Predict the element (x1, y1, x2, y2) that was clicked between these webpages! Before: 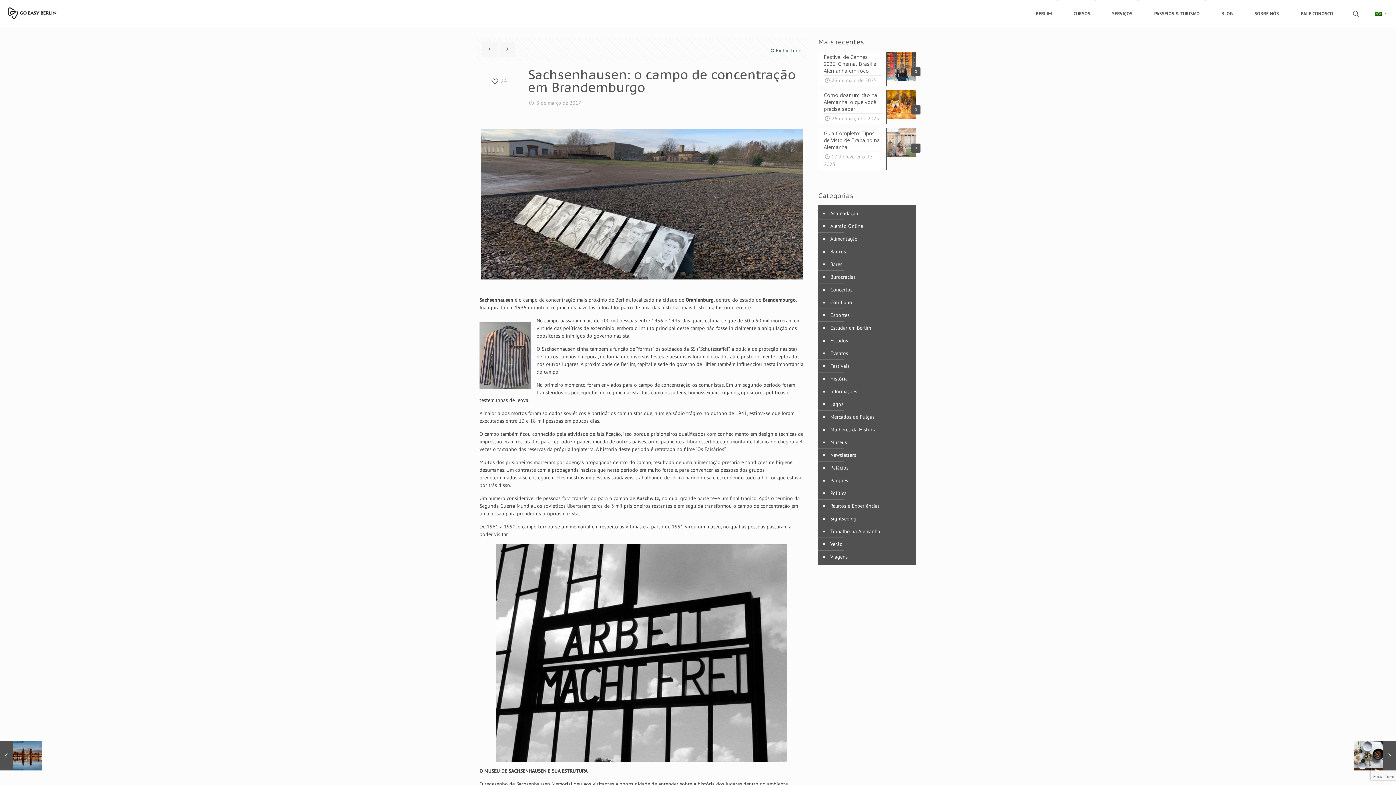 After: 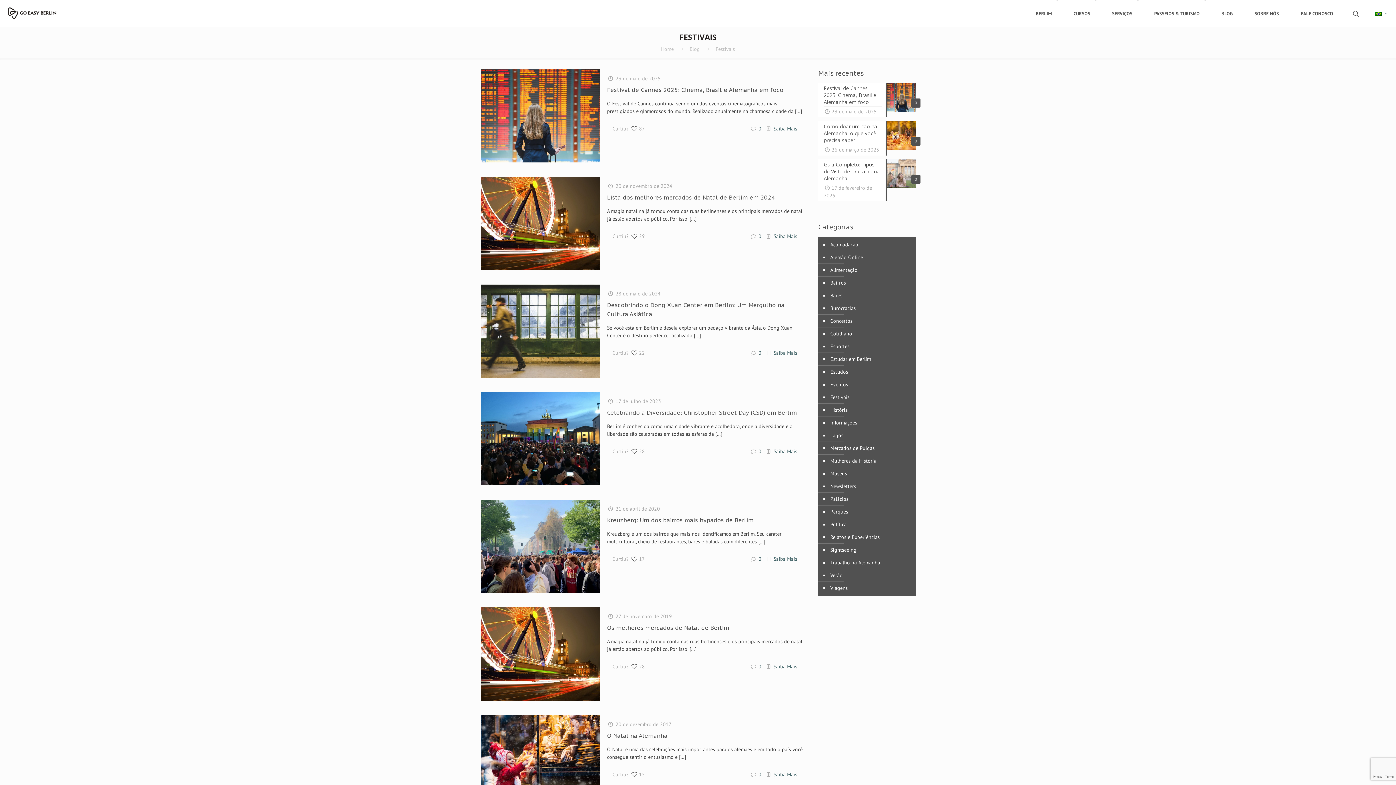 Action: bbox: (829, 360, 849, 372) label: Festivais